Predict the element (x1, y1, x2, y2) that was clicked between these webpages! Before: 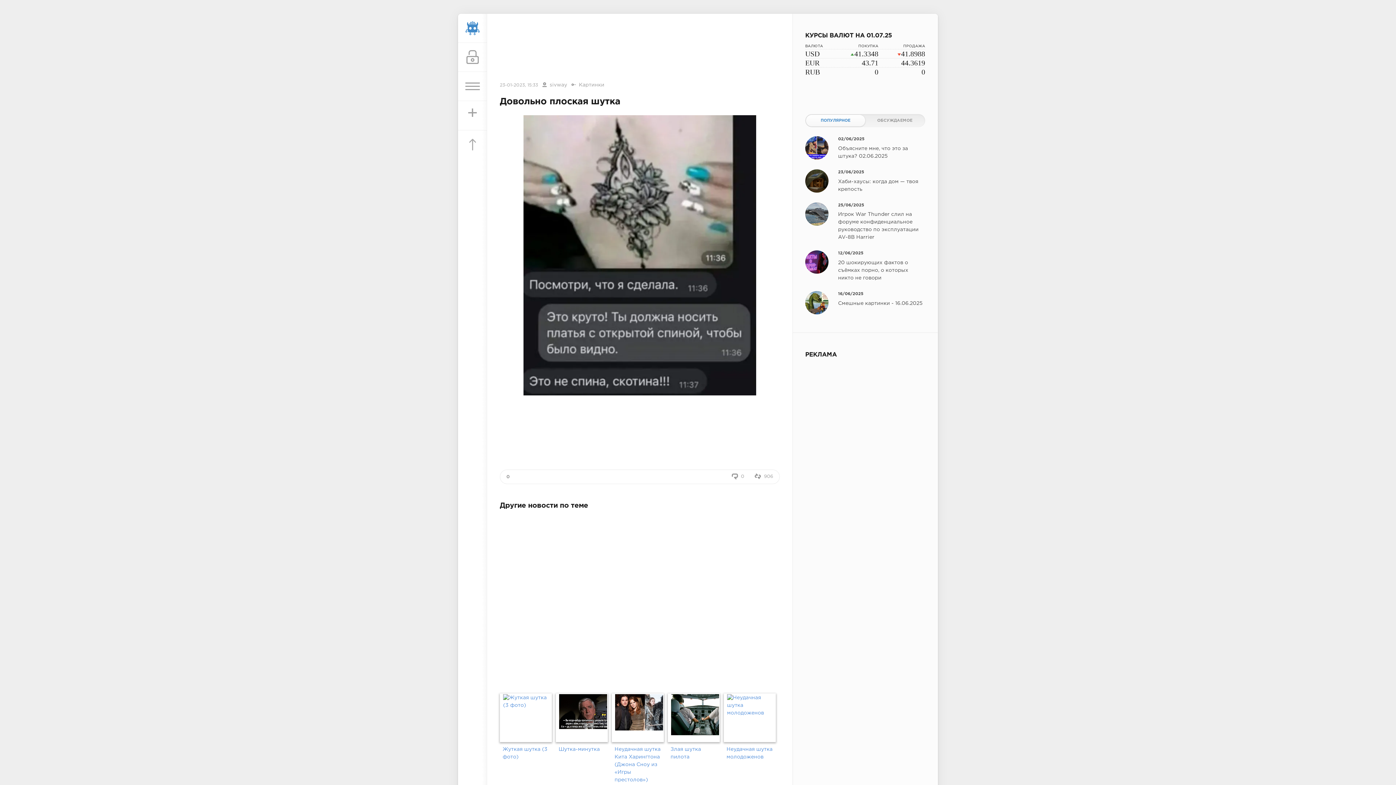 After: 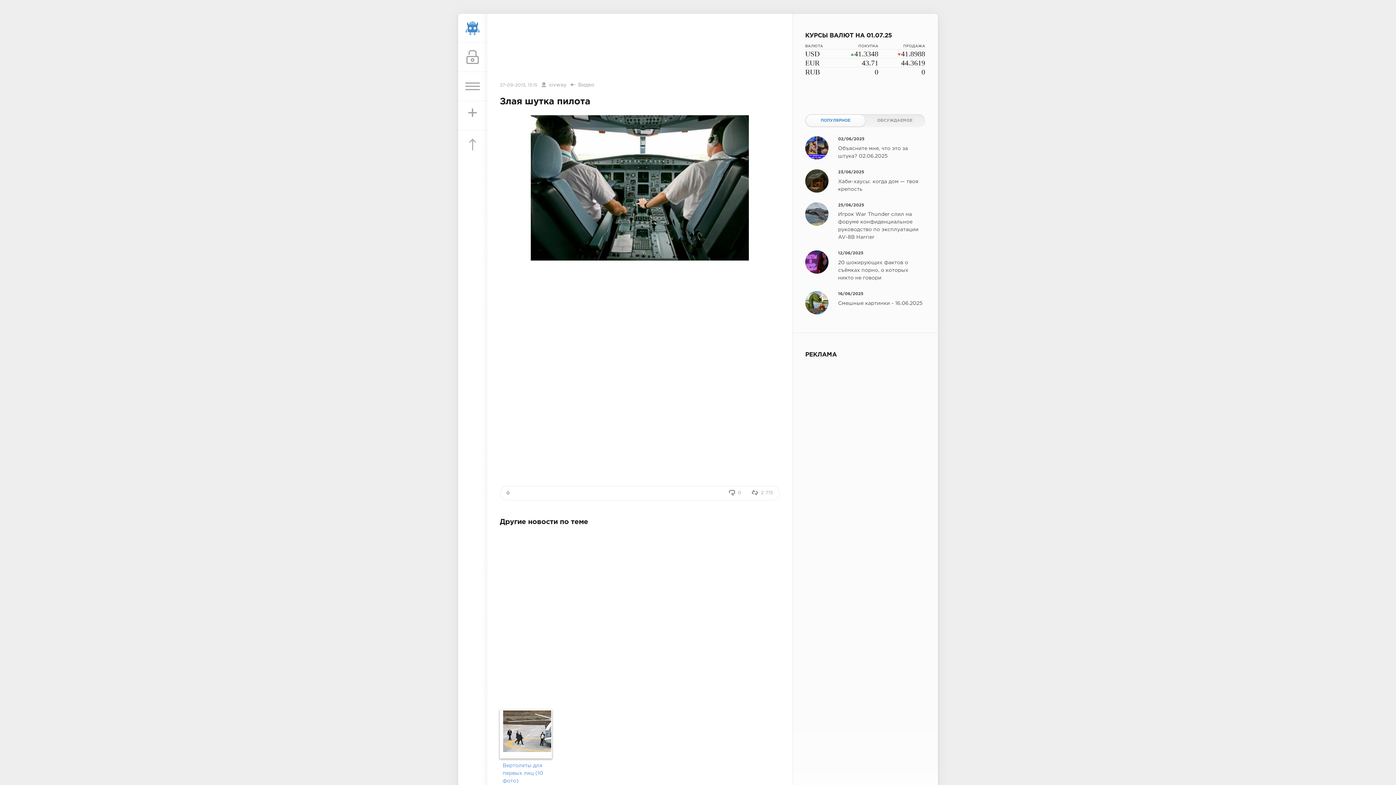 Action: bbox: (671, 694, 716, 735)